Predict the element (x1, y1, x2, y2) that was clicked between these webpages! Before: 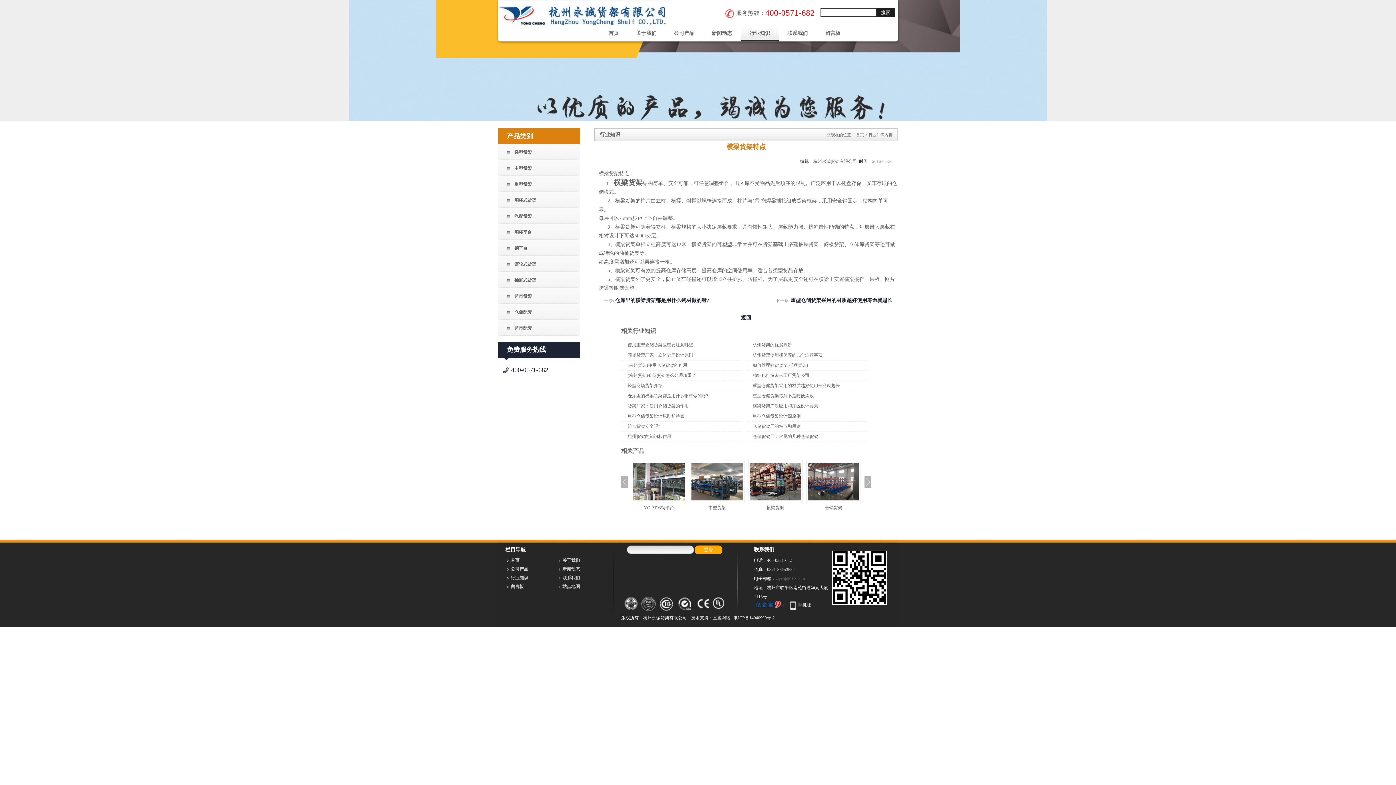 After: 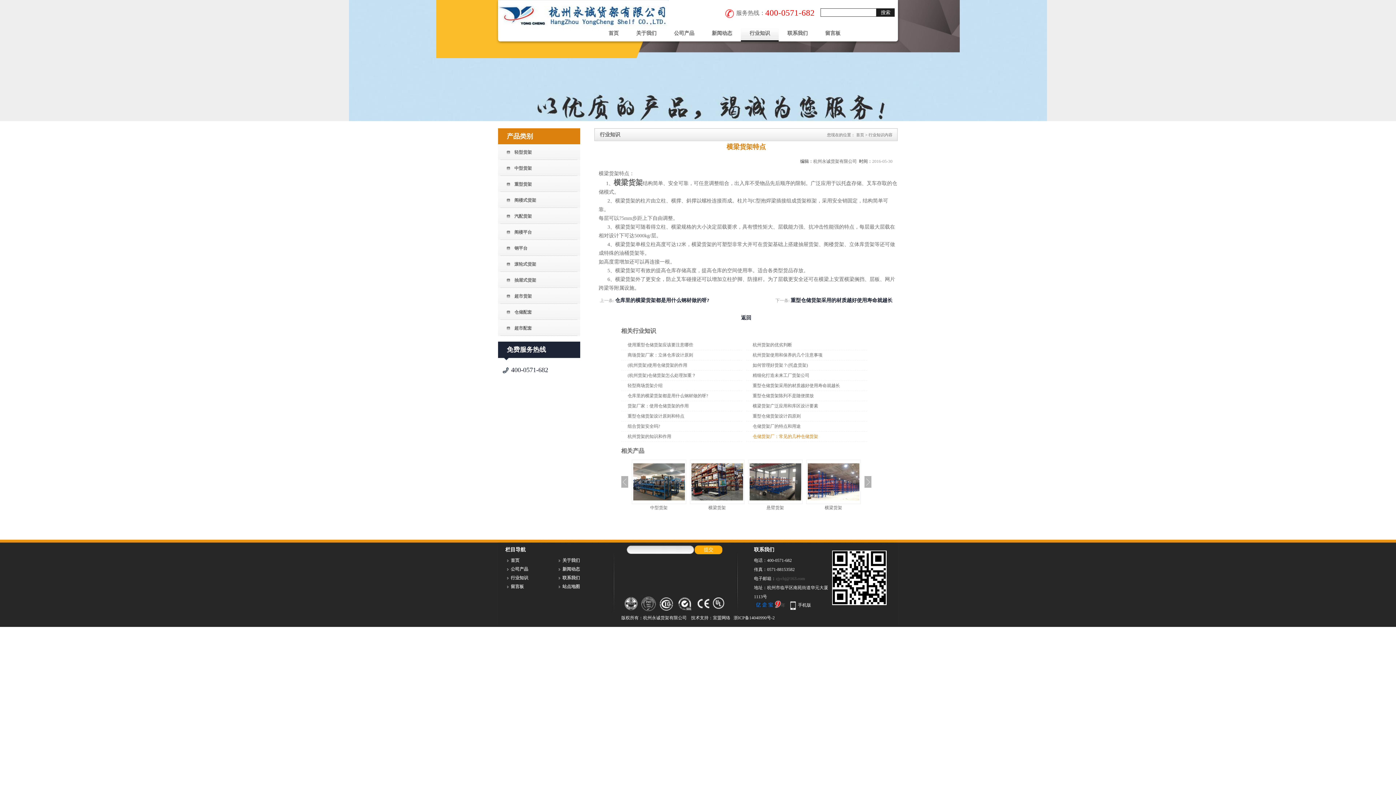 Action: bbox: (746, 431, 867, 442) label: 仓储货架厂：常见的几种仓储货架